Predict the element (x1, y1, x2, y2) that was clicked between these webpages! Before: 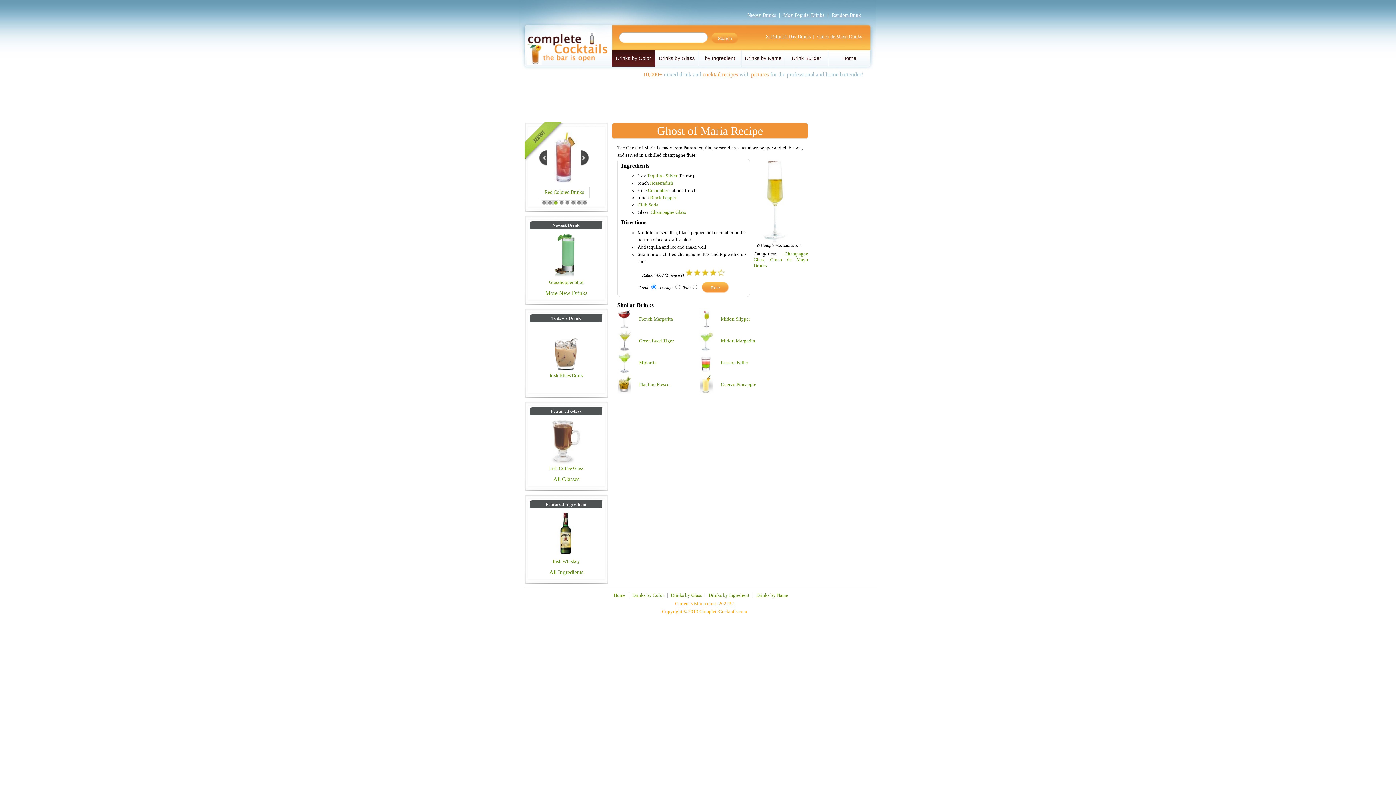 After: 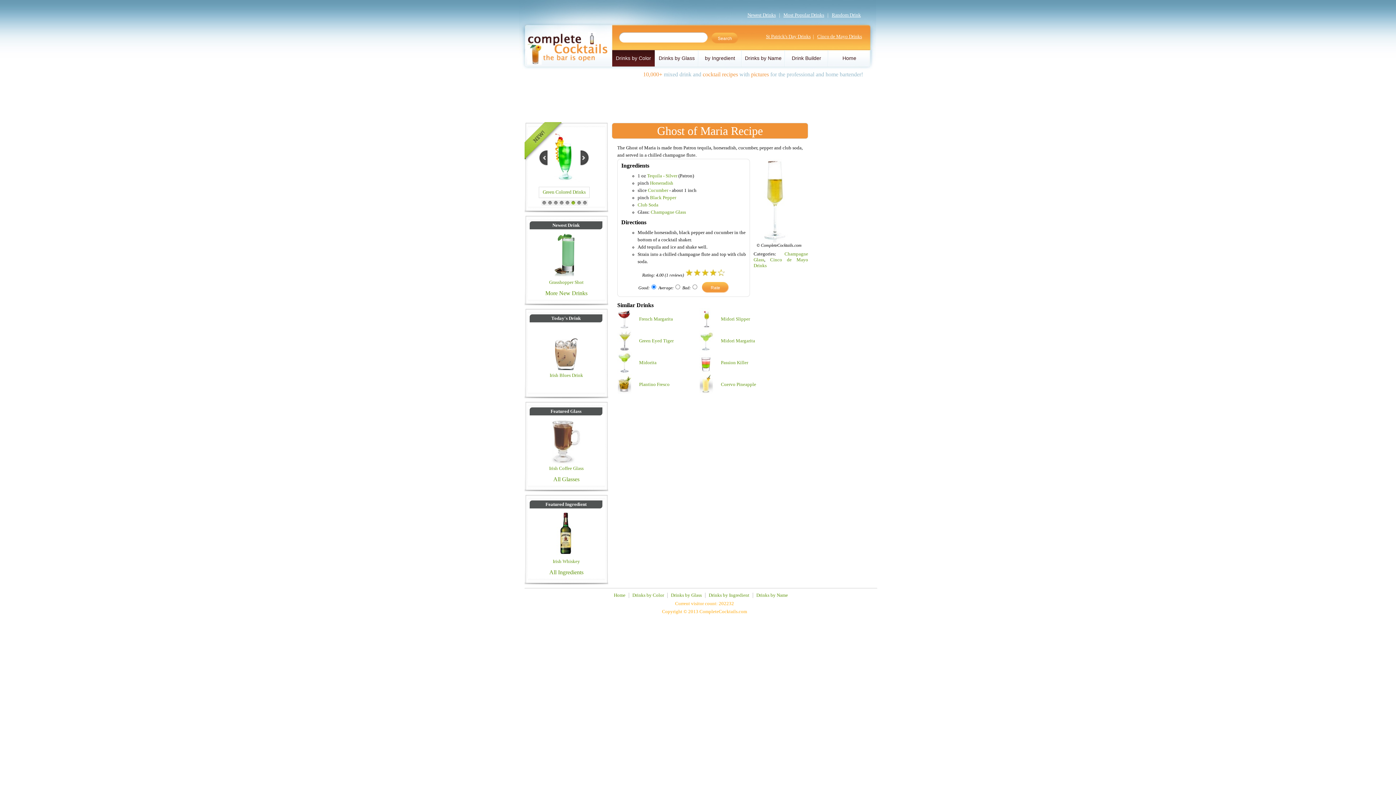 Action: bbox: (553, 200, 558, 205) label: 3